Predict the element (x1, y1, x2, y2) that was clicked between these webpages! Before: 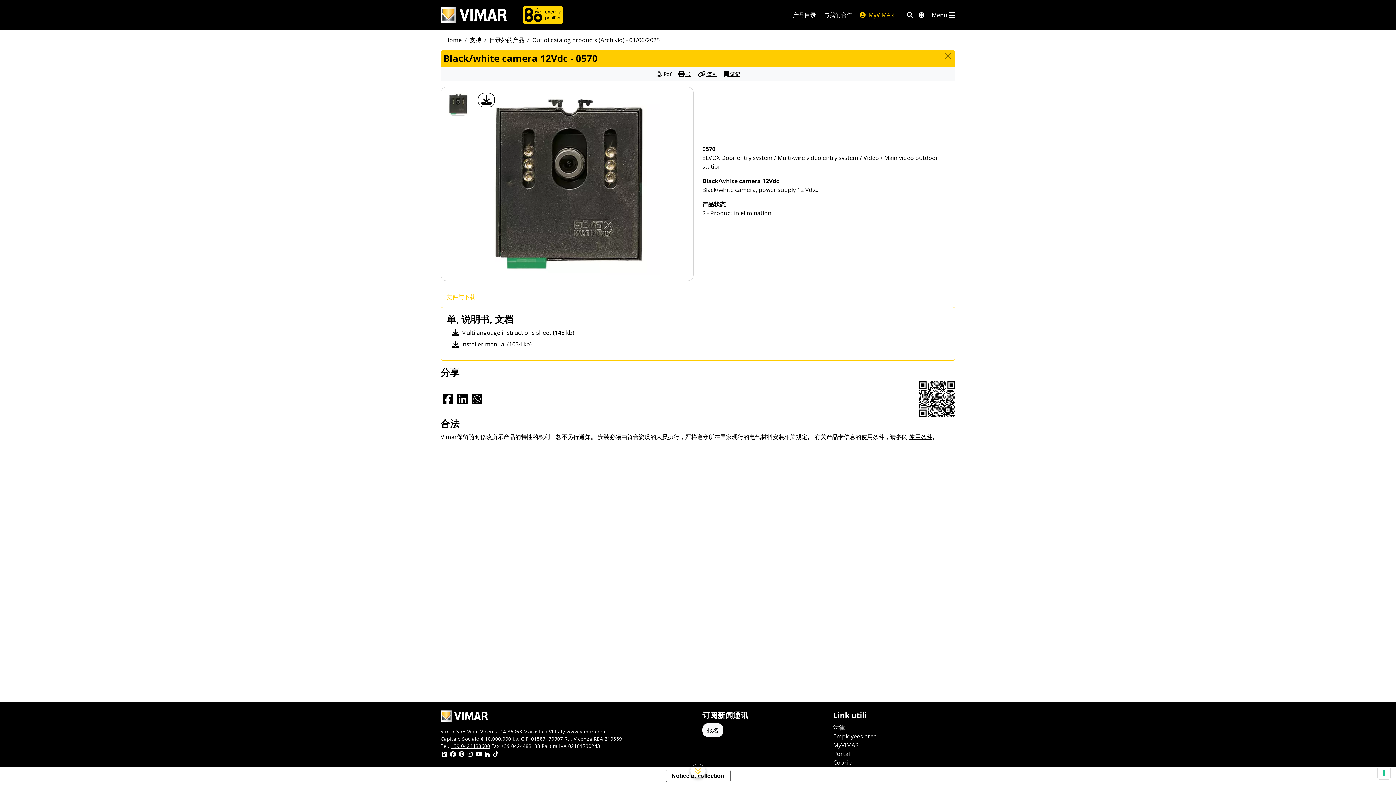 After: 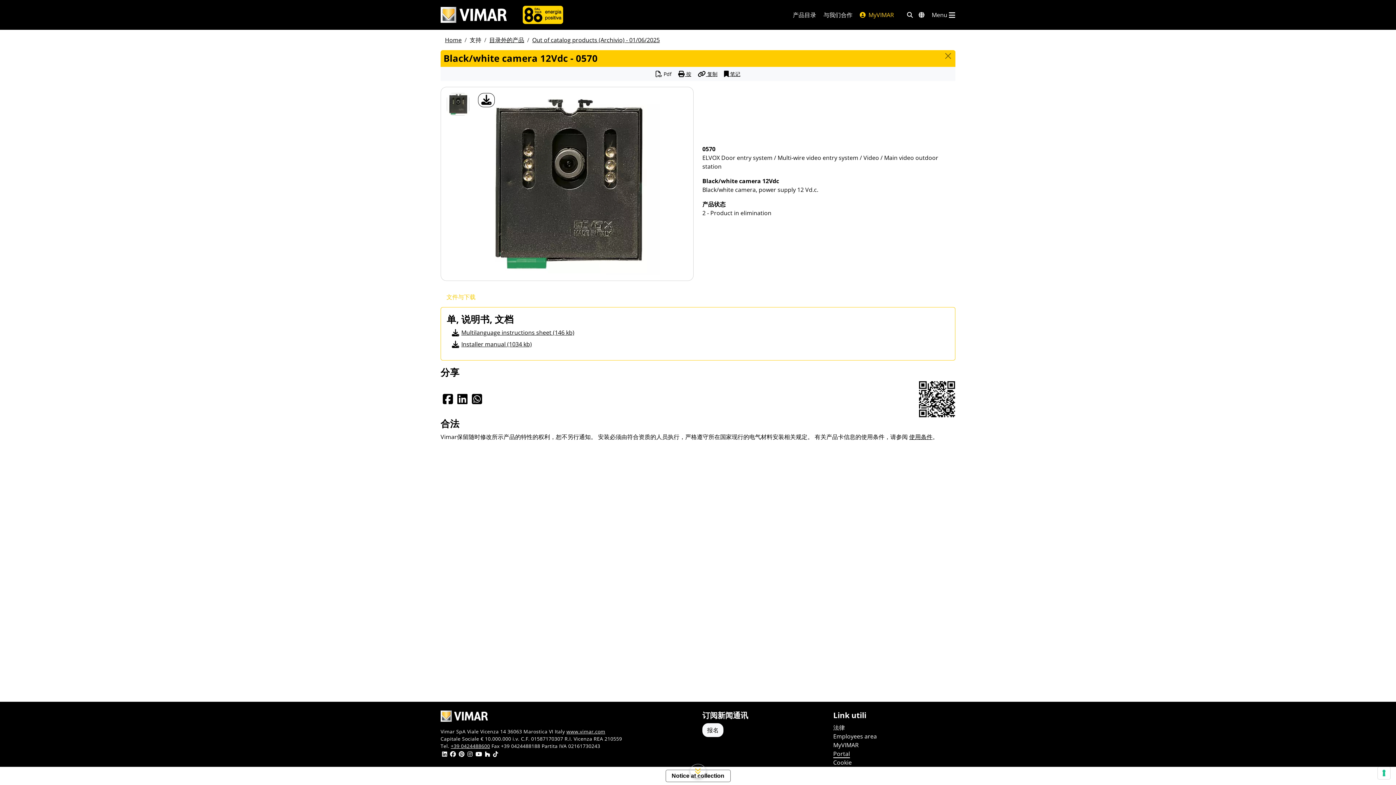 Action: bbox: (833, 749, 850, 758) label: Portal